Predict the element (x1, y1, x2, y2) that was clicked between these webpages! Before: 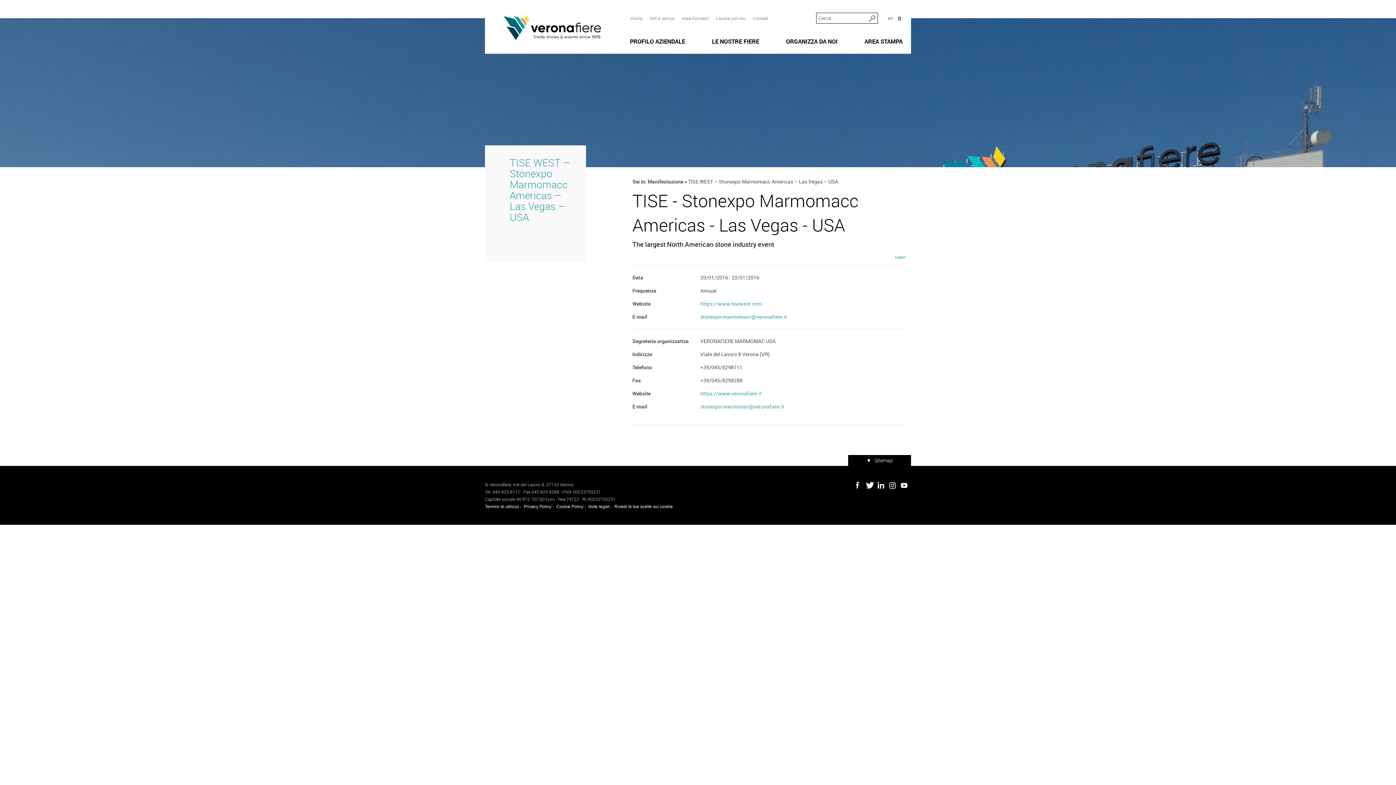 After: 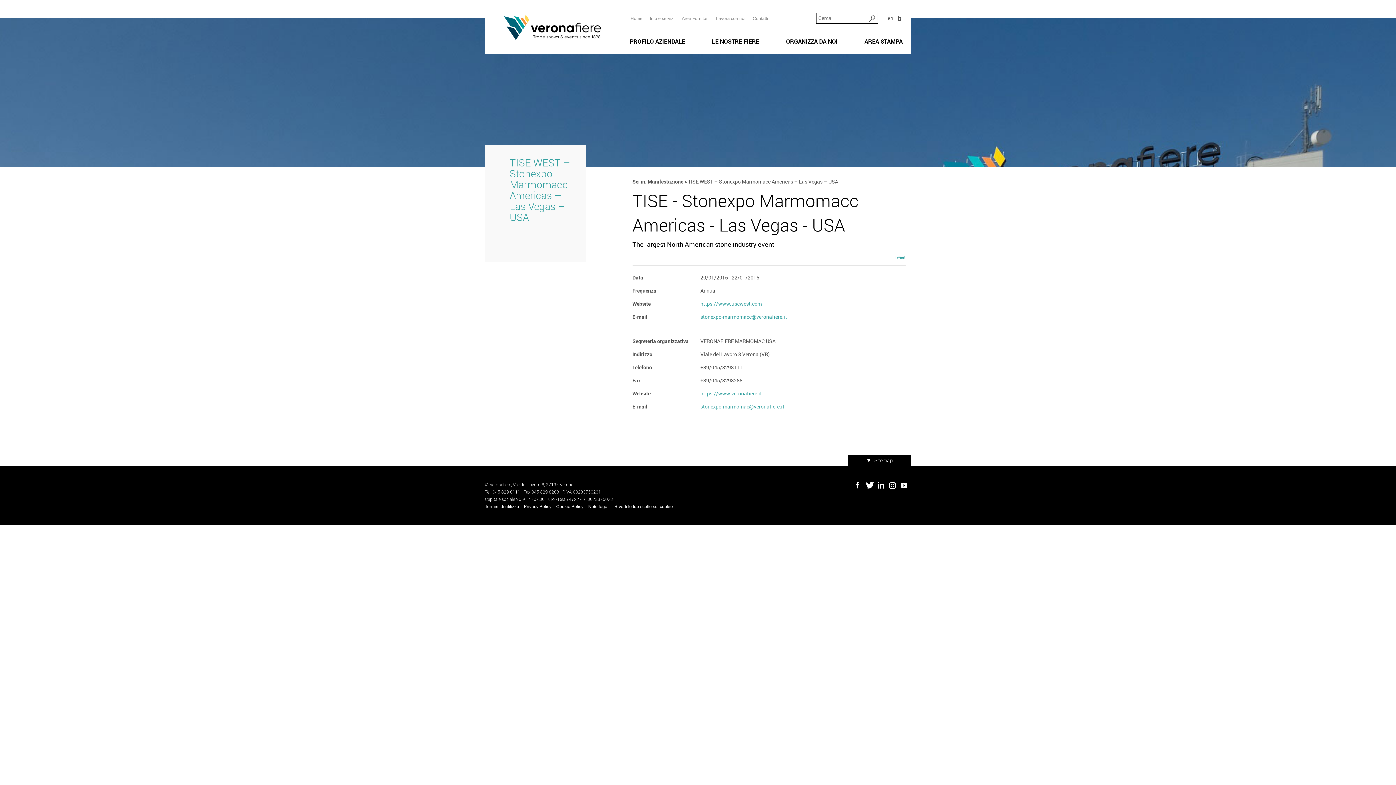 Action: label: it bbox: (898, 14, 901, 21)